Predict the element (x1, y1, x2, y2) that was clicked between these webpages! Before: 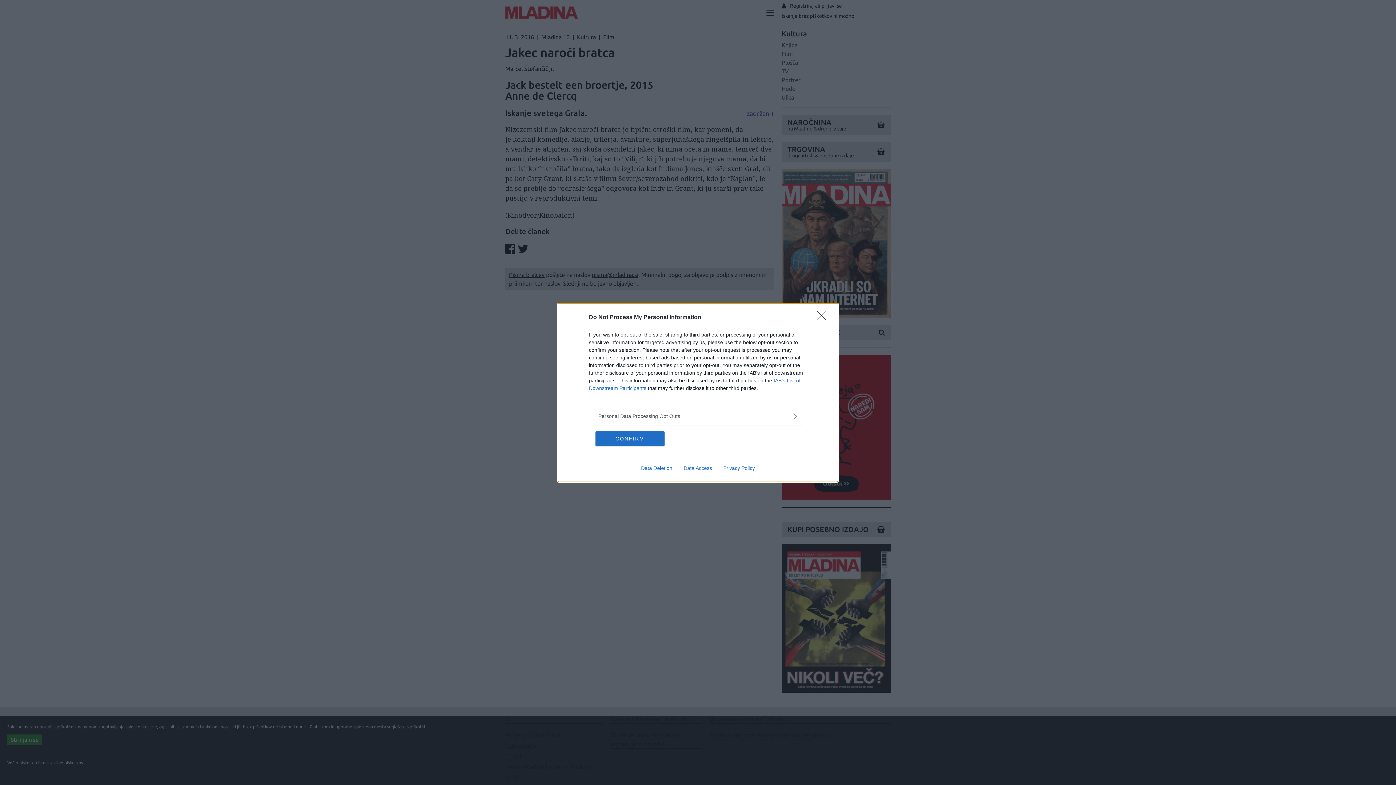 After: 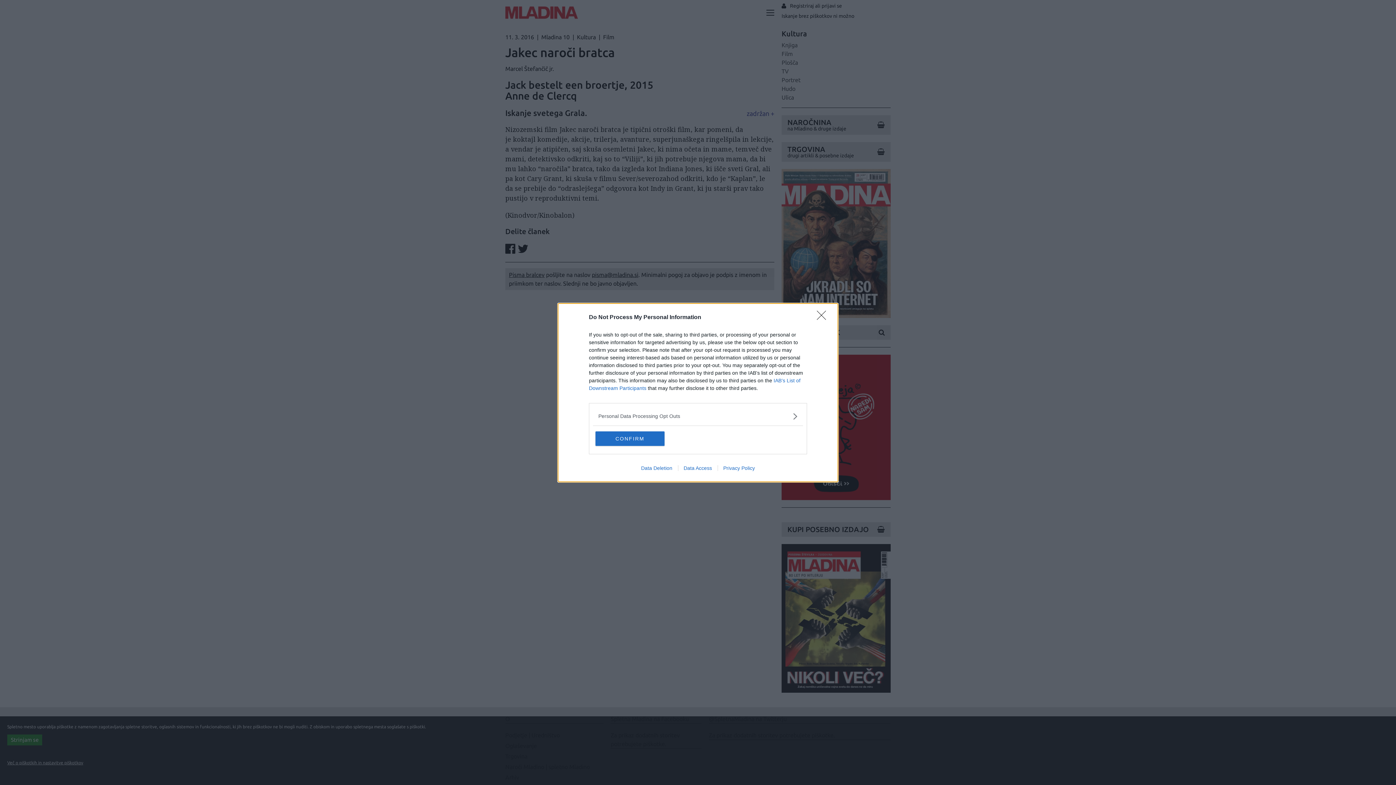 Action: bbox: (717, 465, 760, 471) label: Privacy Policy